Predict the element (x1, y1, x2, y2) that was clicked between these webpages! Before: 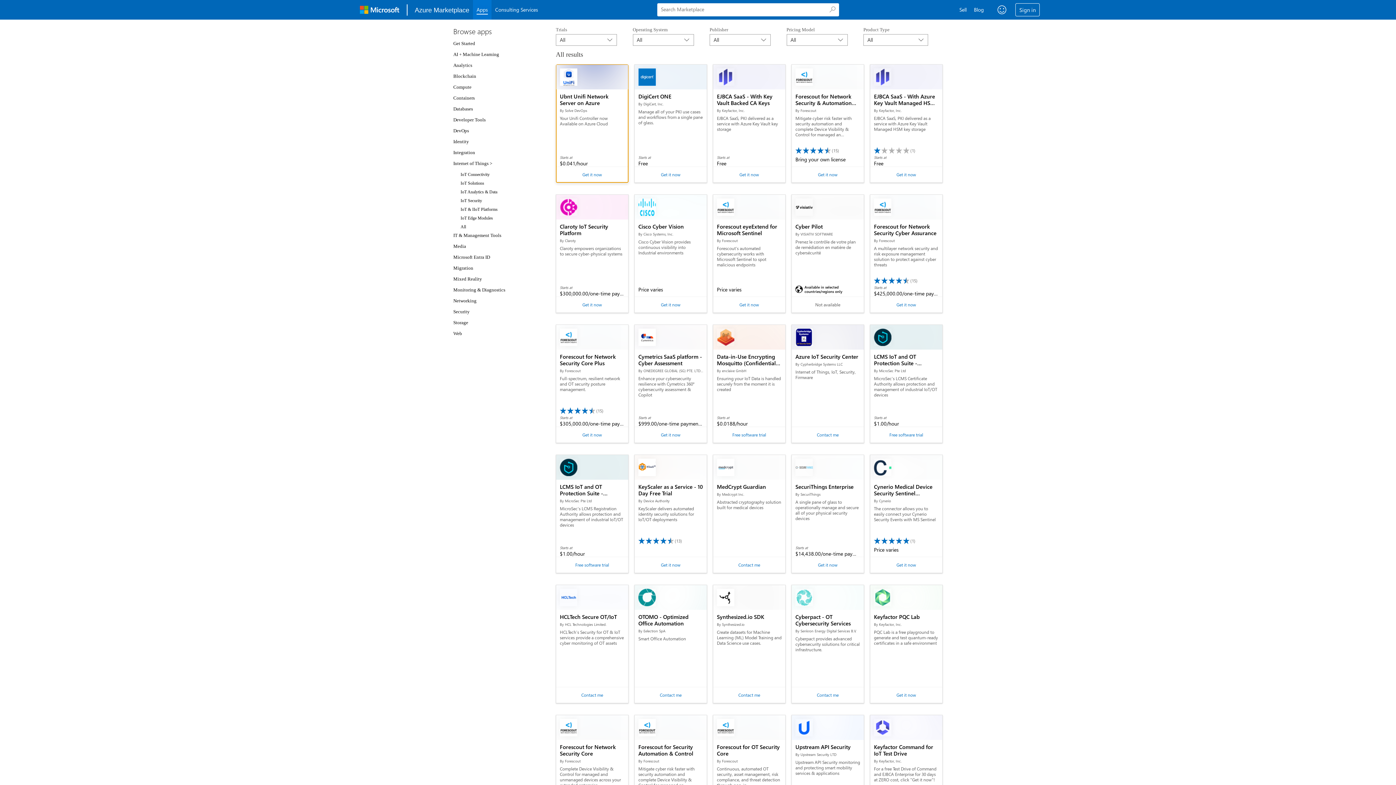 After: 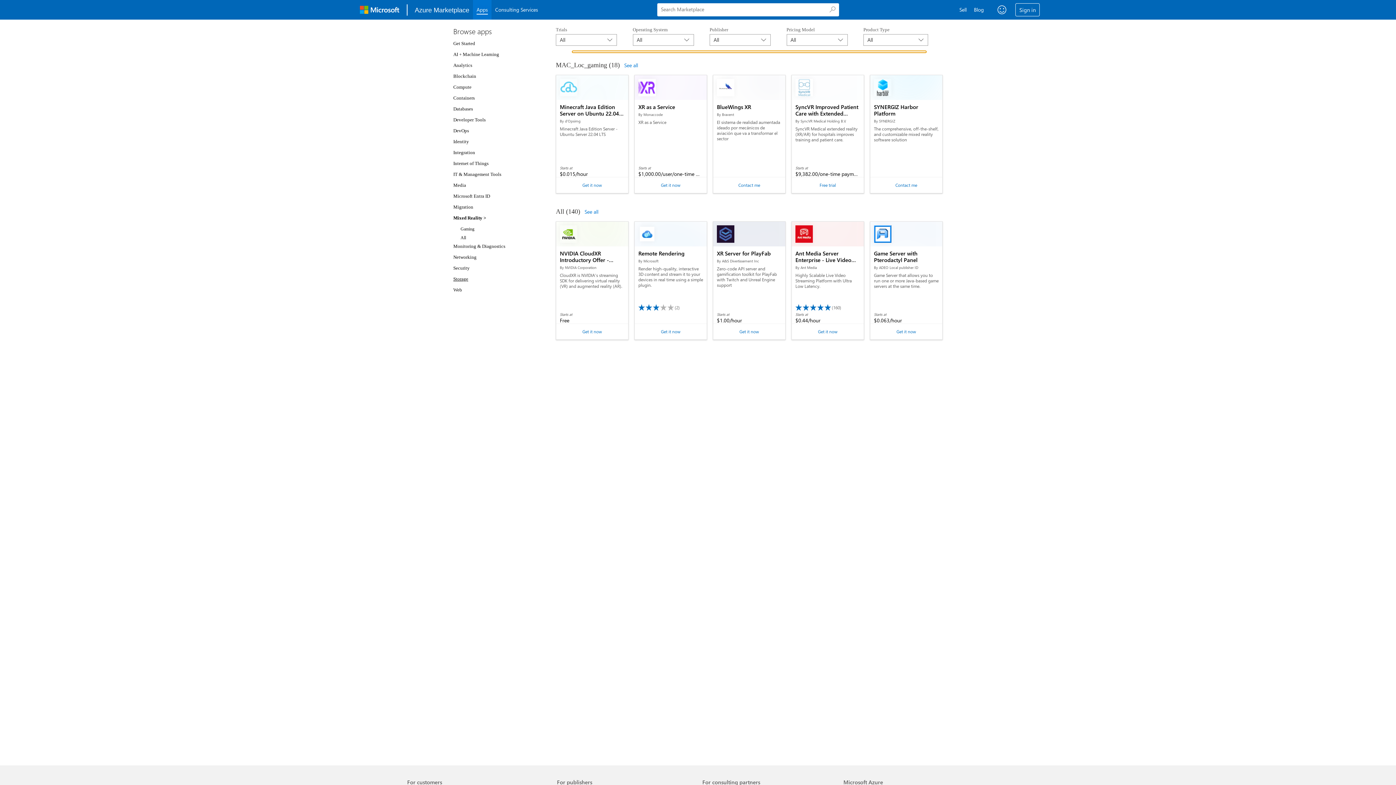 Action: label: Mixed Reality bbox: (453, 274, 537, 283)